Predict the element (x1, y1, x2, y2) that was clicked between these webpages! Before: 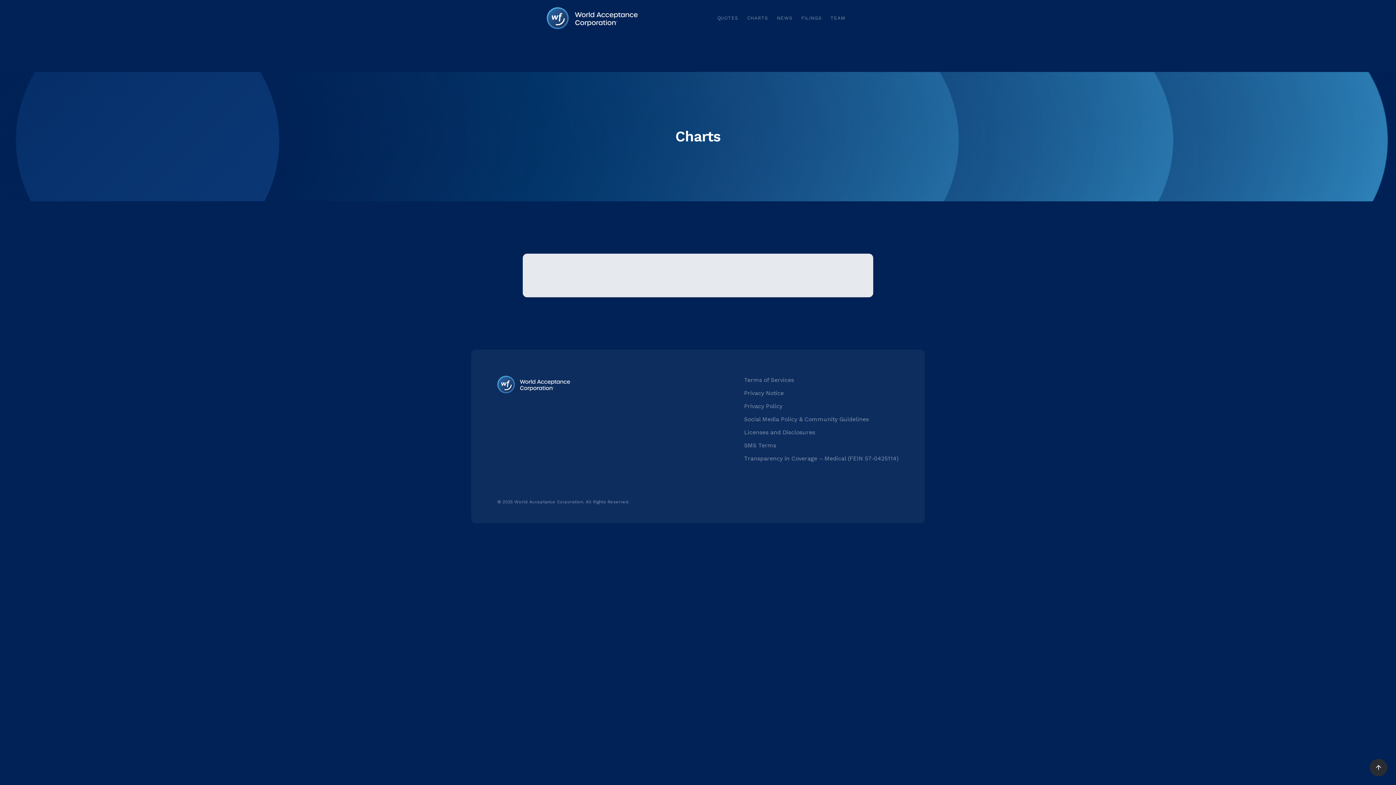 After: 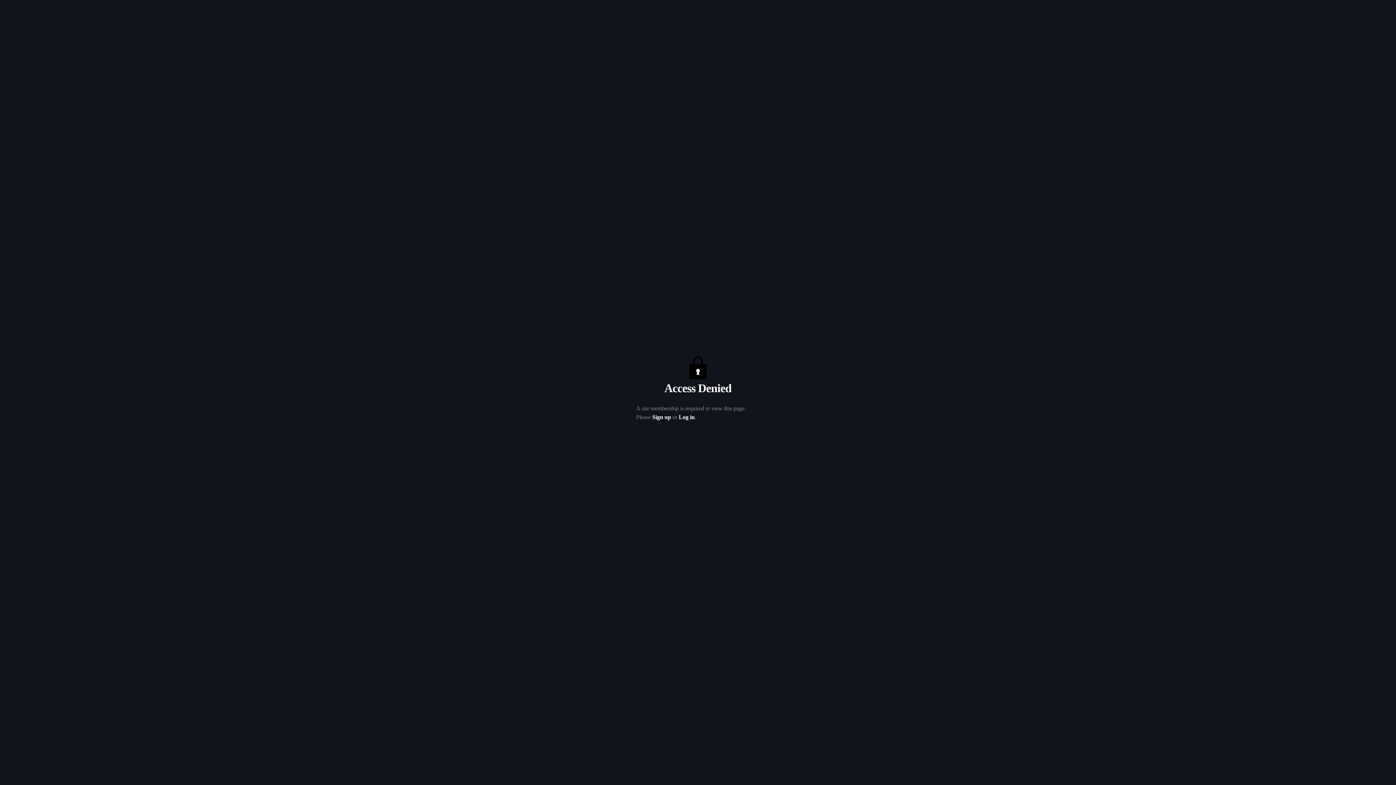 Action: bbox: (497, 376, 570, 393)